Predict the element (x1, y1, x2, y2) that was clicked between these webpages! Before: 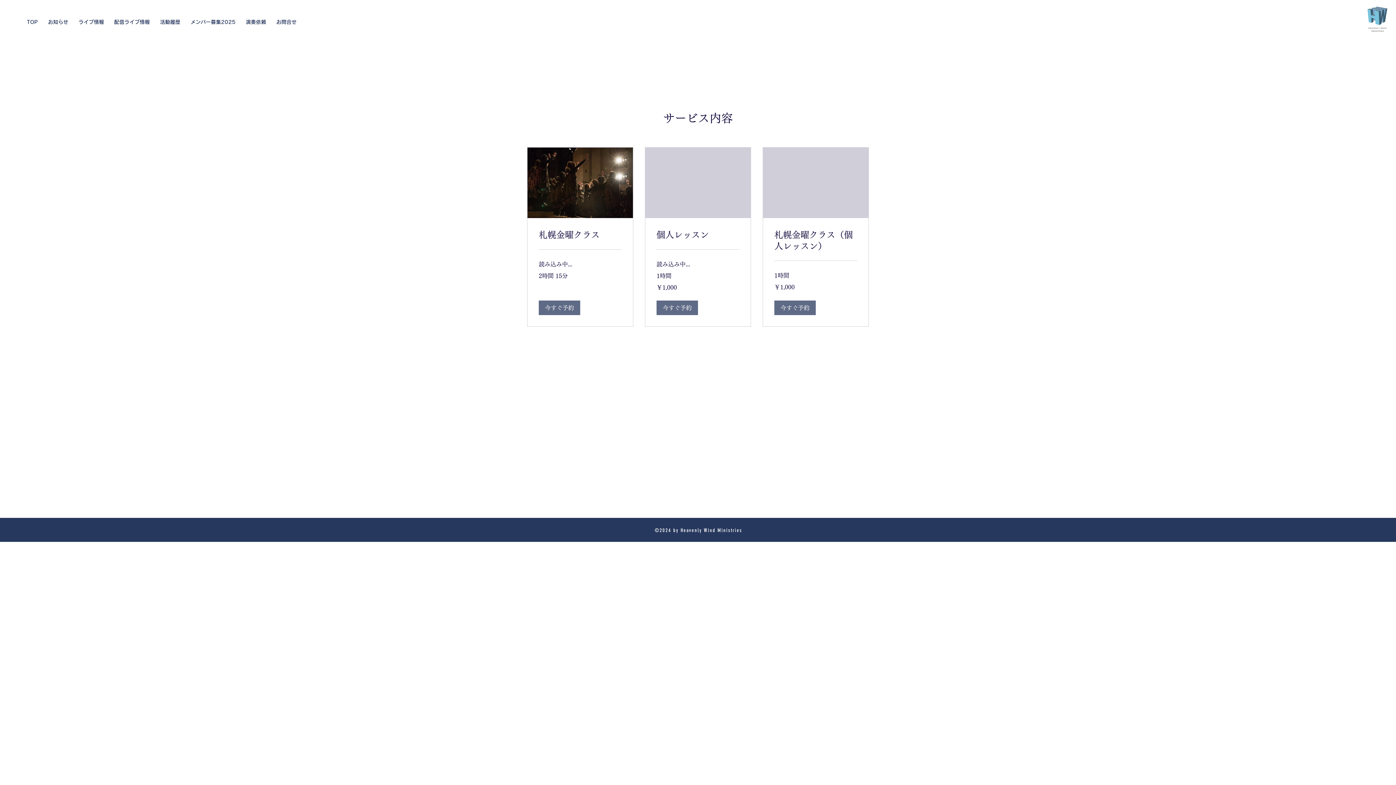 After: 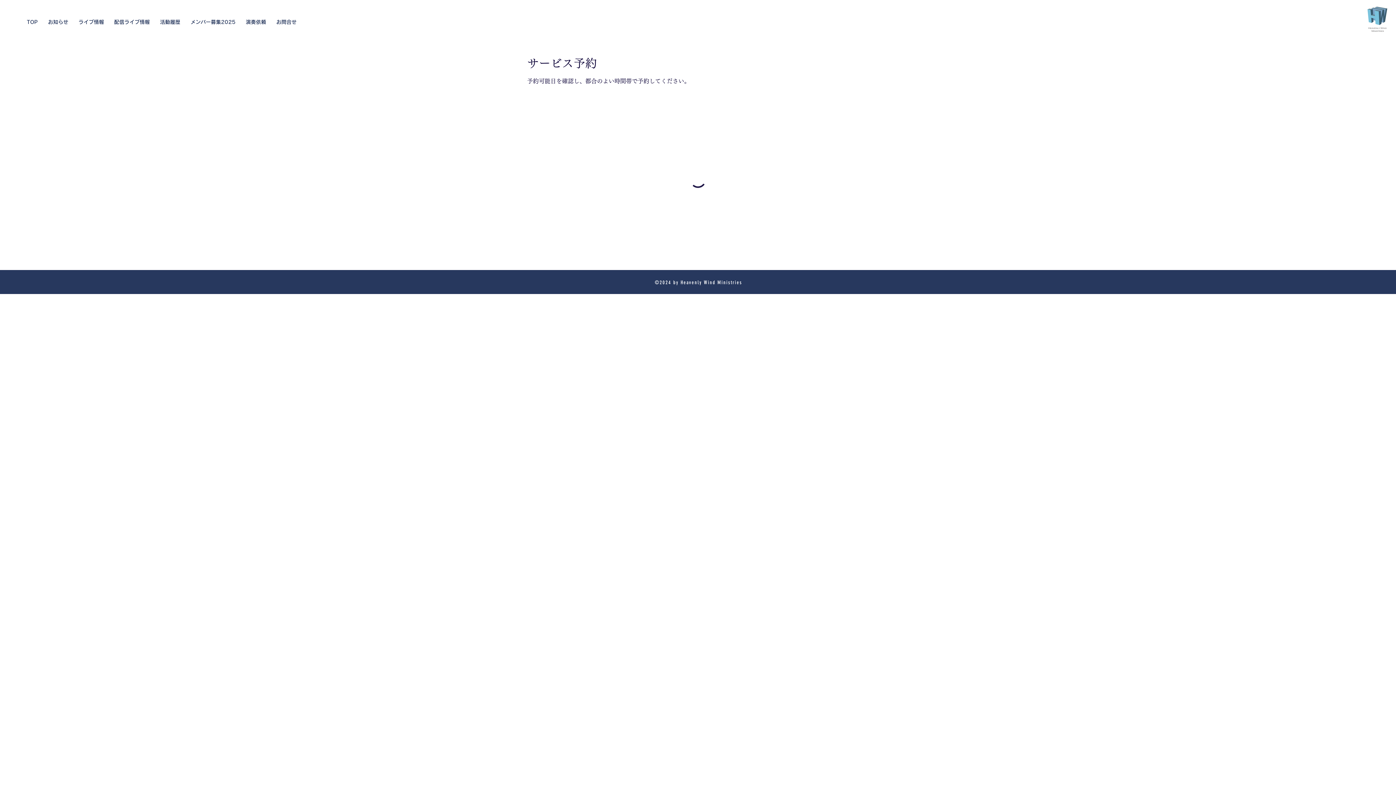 Action: label: 今すぐ予約 bbox: (774, 300, 816, 315)